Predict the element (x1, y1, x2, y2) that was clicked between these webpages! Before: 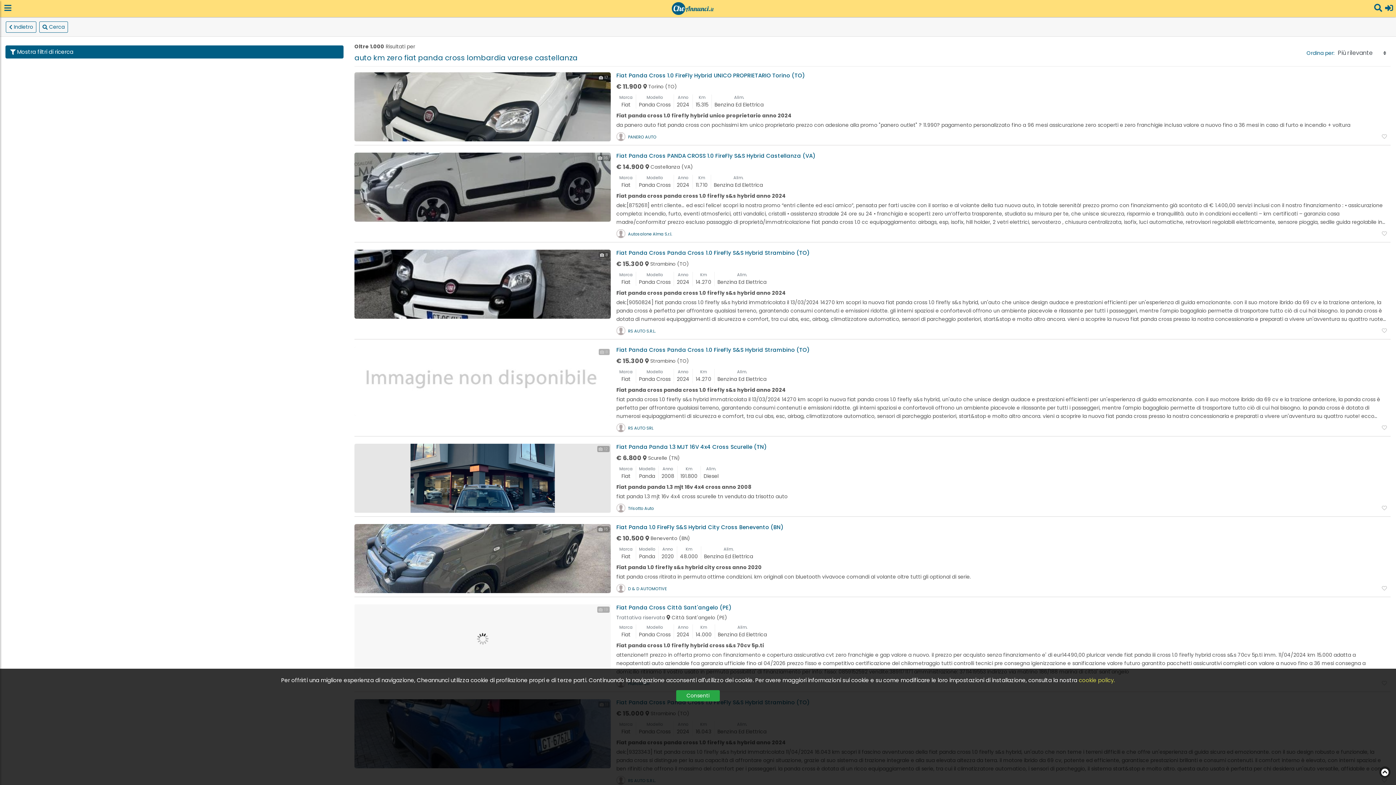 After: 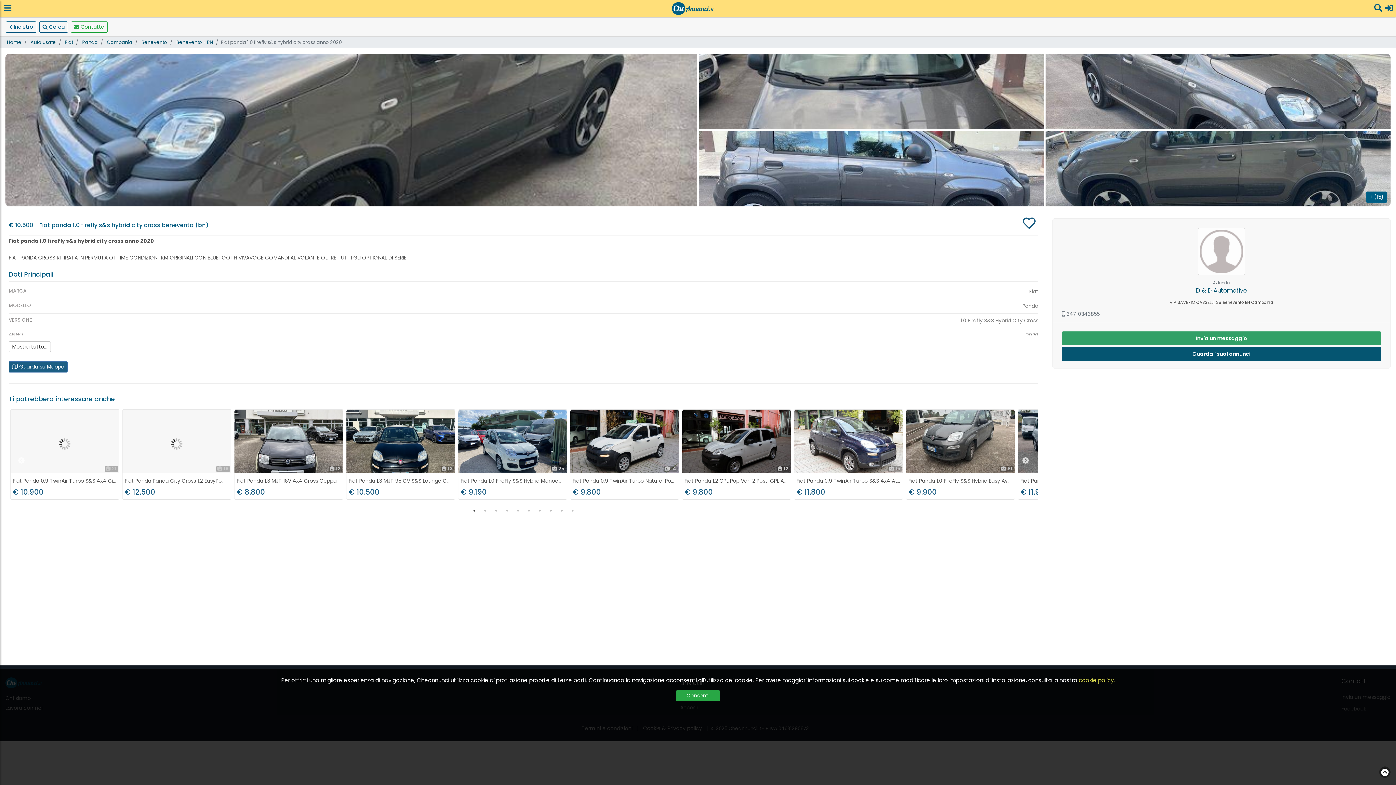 Action: label: 15 bbox: (354, 524, 610, 593)